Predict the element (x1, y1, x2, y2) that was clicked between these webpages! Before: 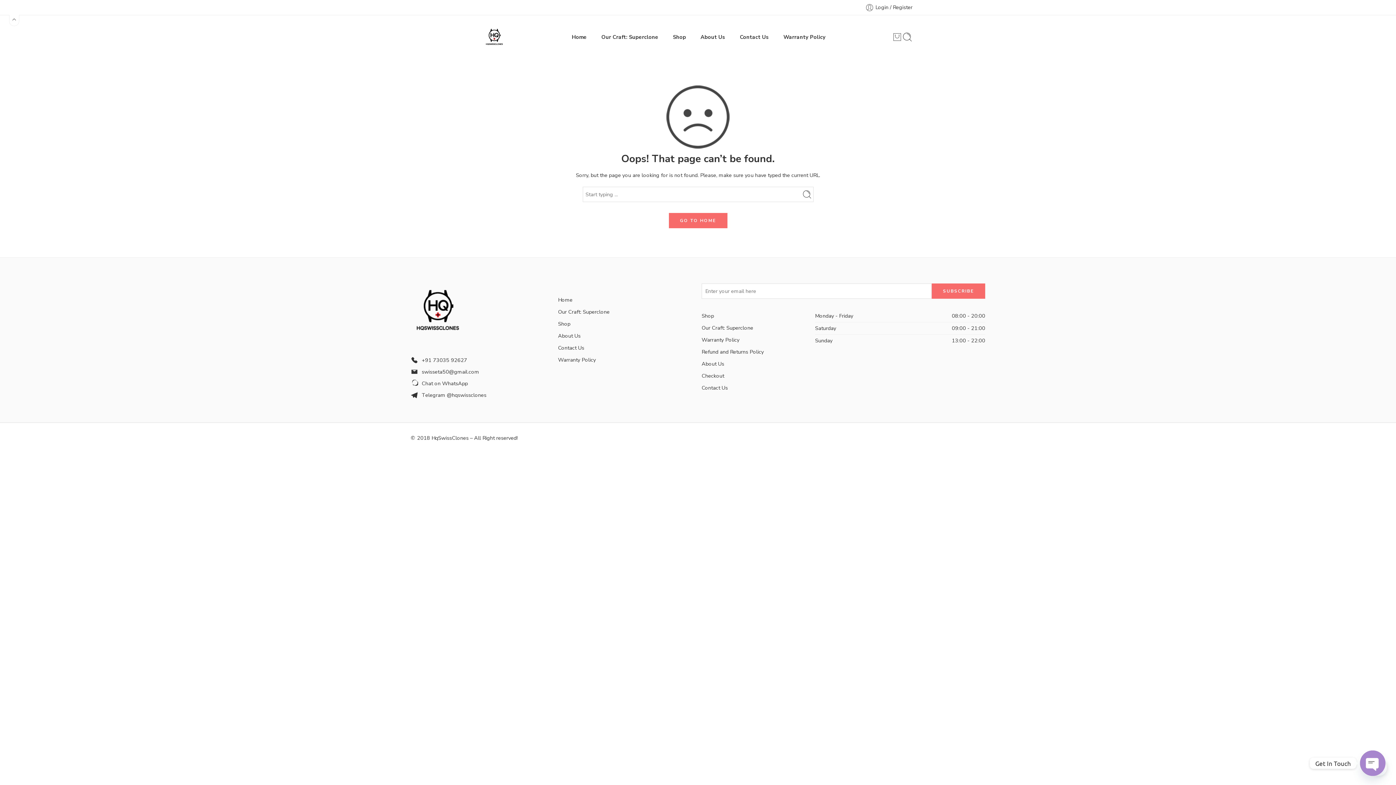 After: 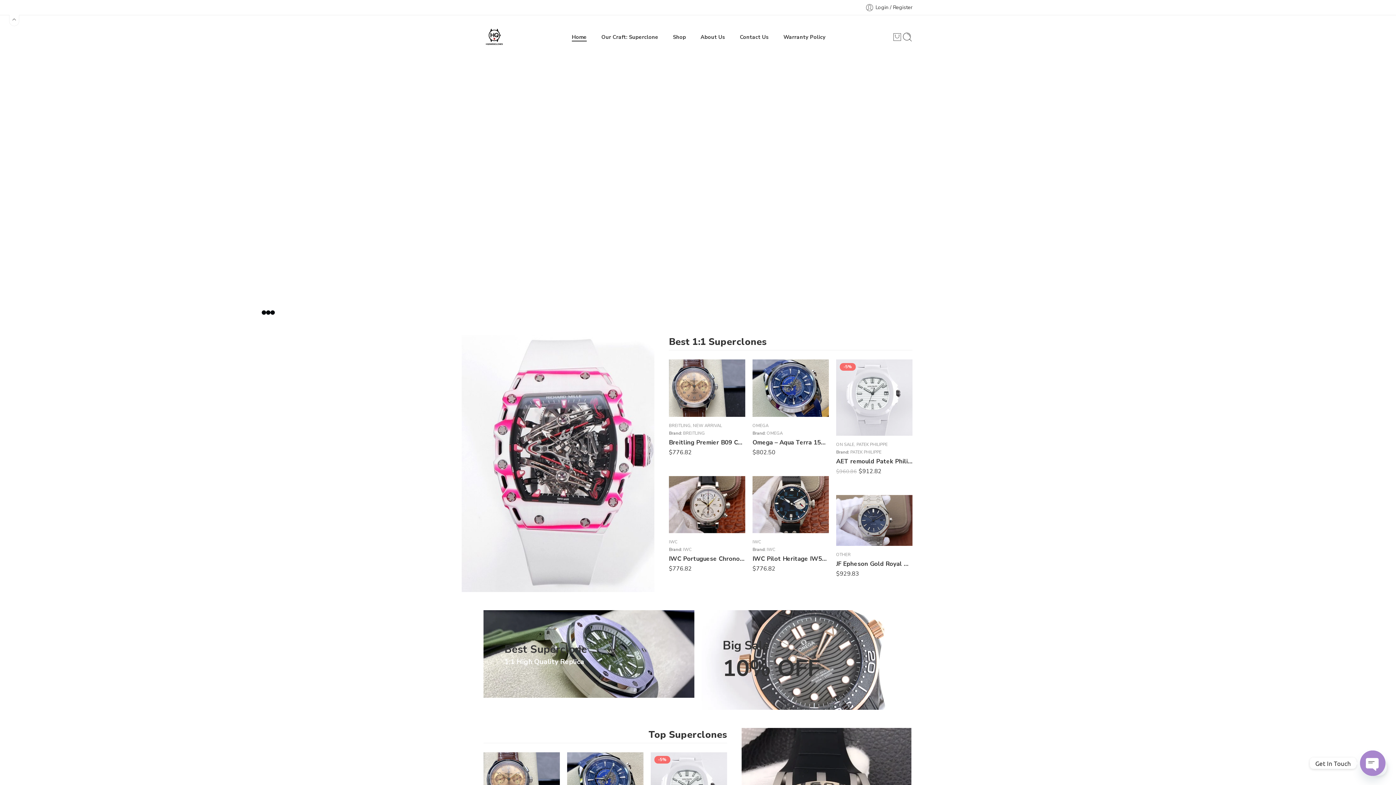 Action: bbox: (483, 26, 505, 48)